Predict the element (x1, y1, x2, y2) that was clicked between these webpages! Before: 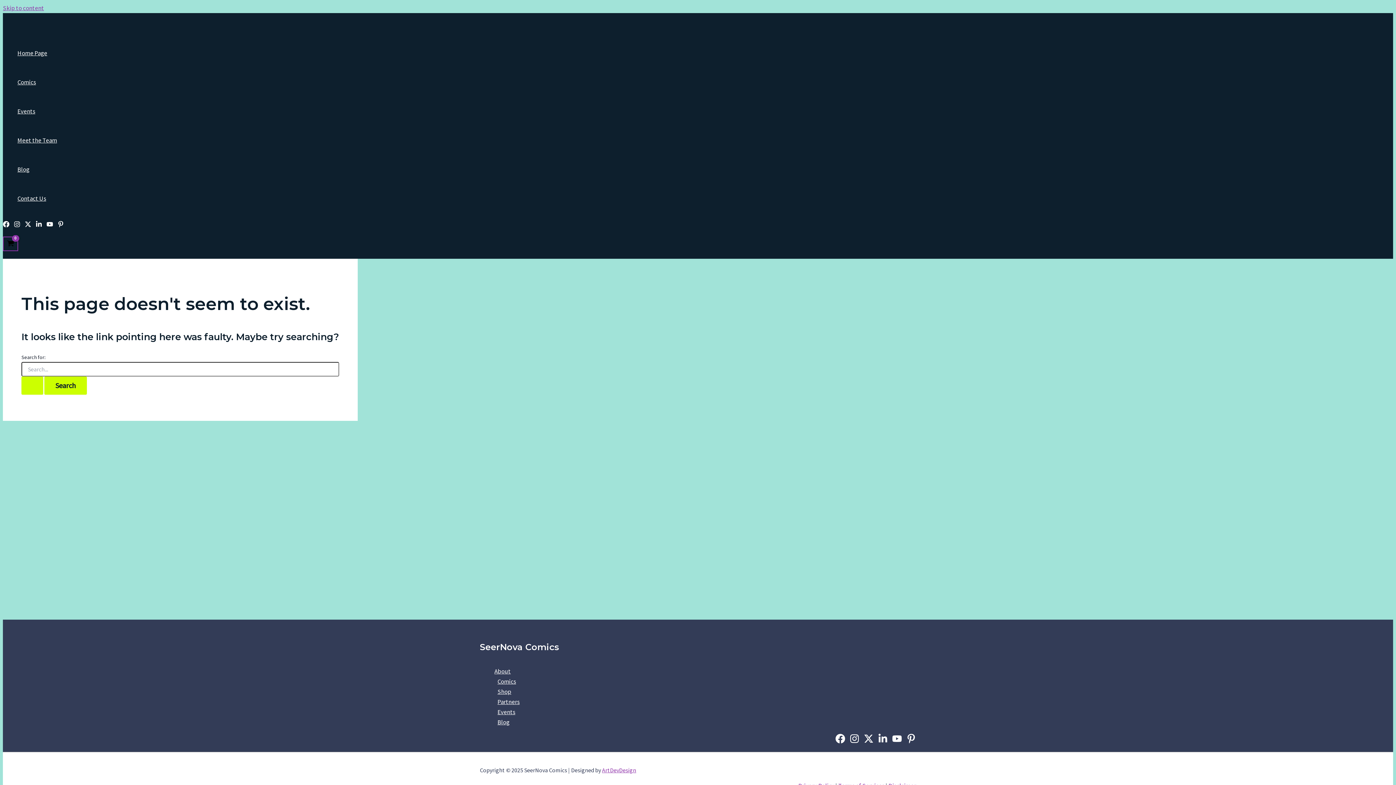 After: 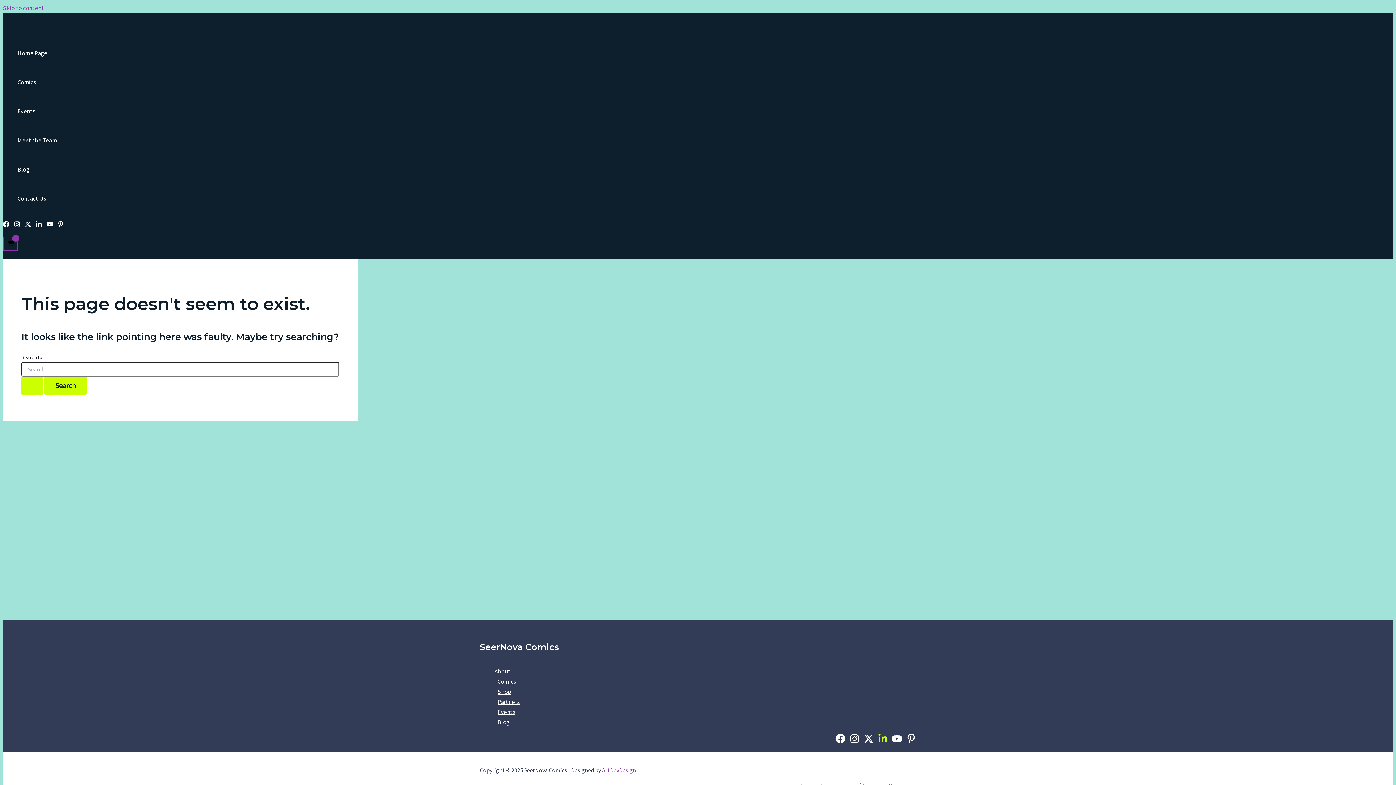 Action: label: Linkedin bbox: (878, 737, 888, 745)